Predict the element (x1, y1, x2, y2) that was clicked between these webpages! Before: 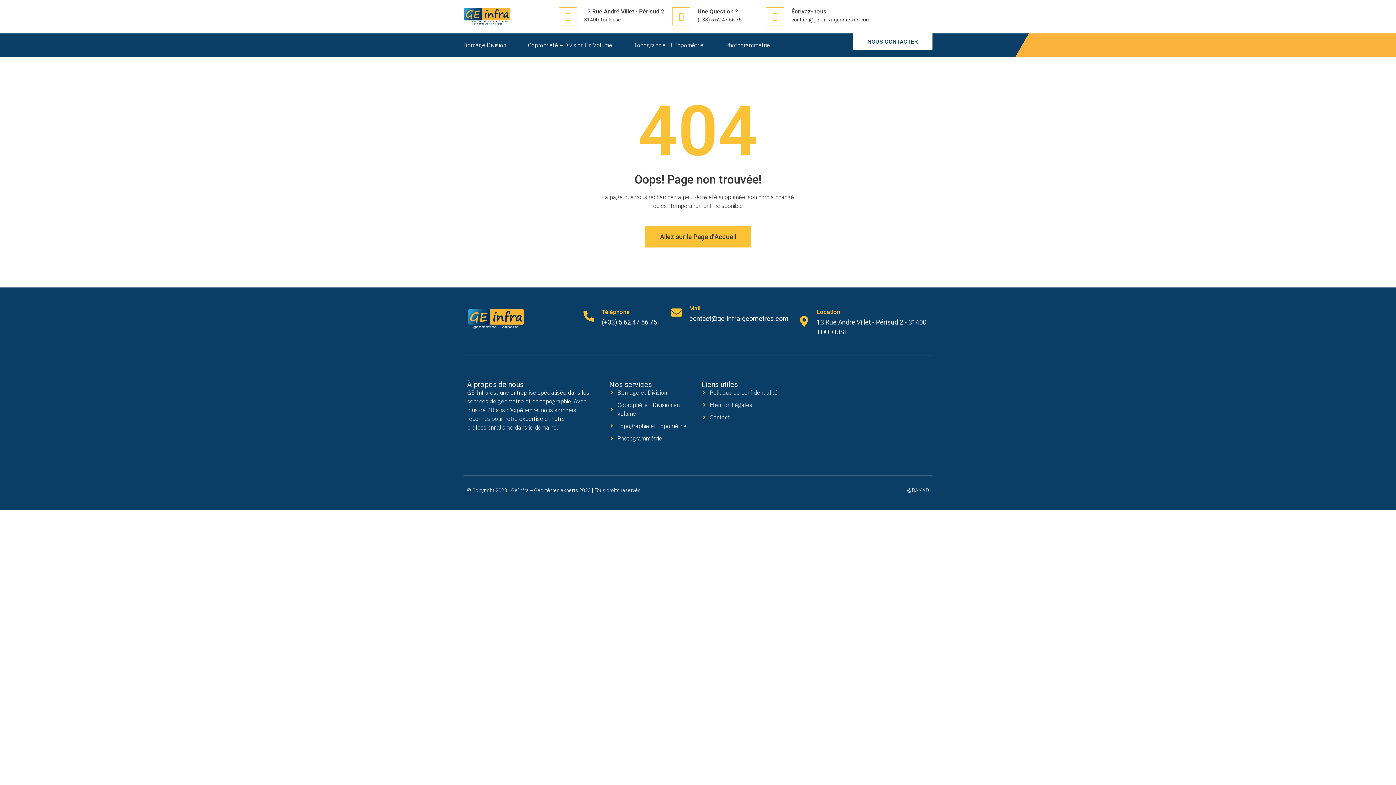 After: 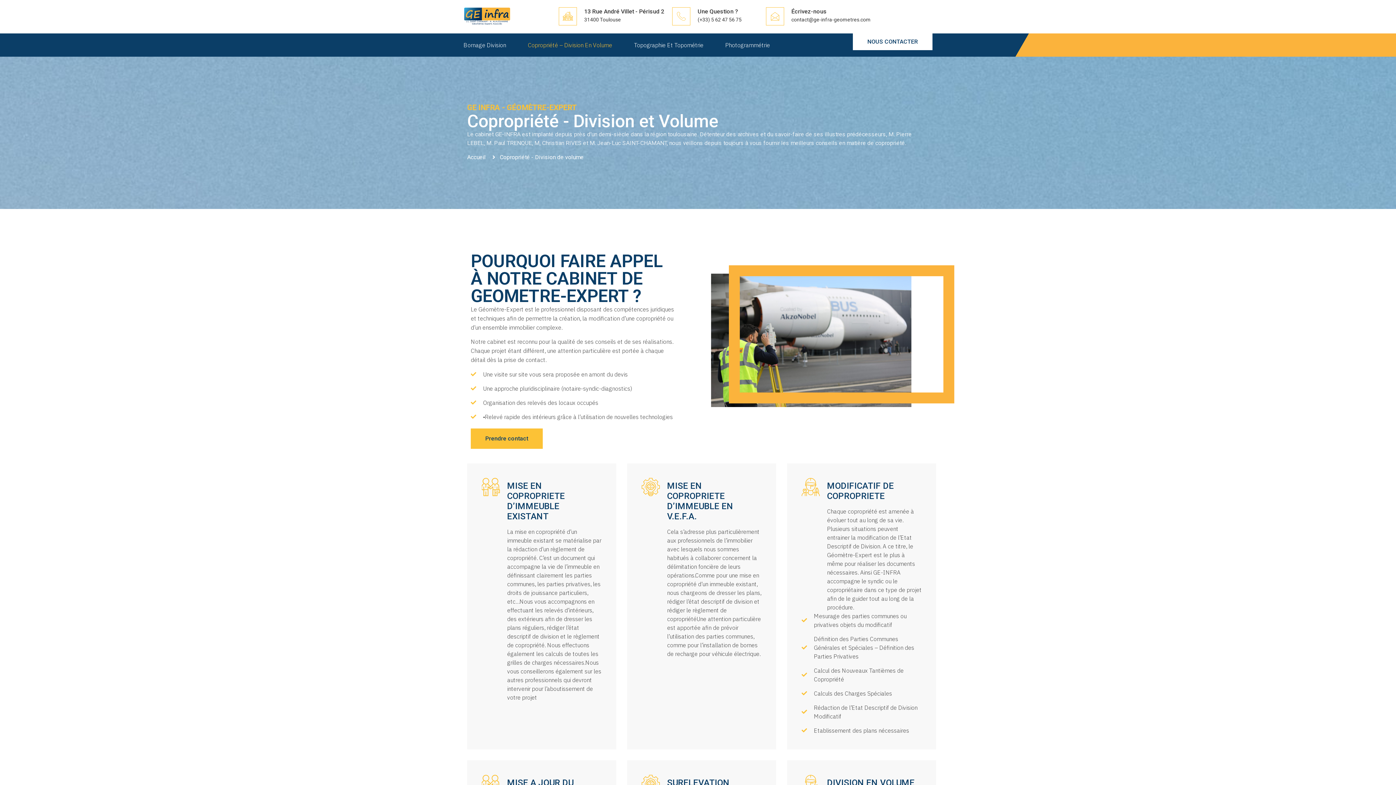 Action: bbox: (609, 400, 698, 418) label: Copropriété - Division en volume